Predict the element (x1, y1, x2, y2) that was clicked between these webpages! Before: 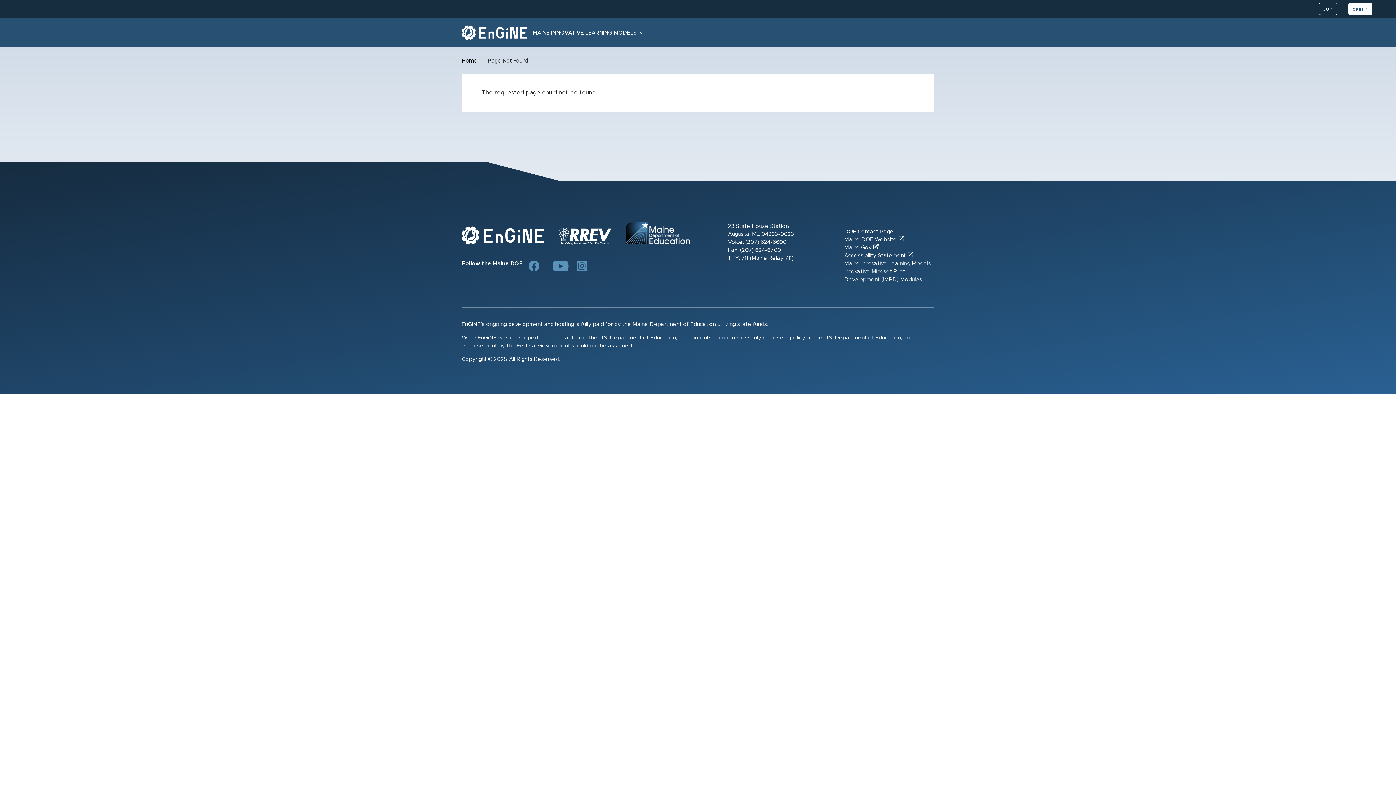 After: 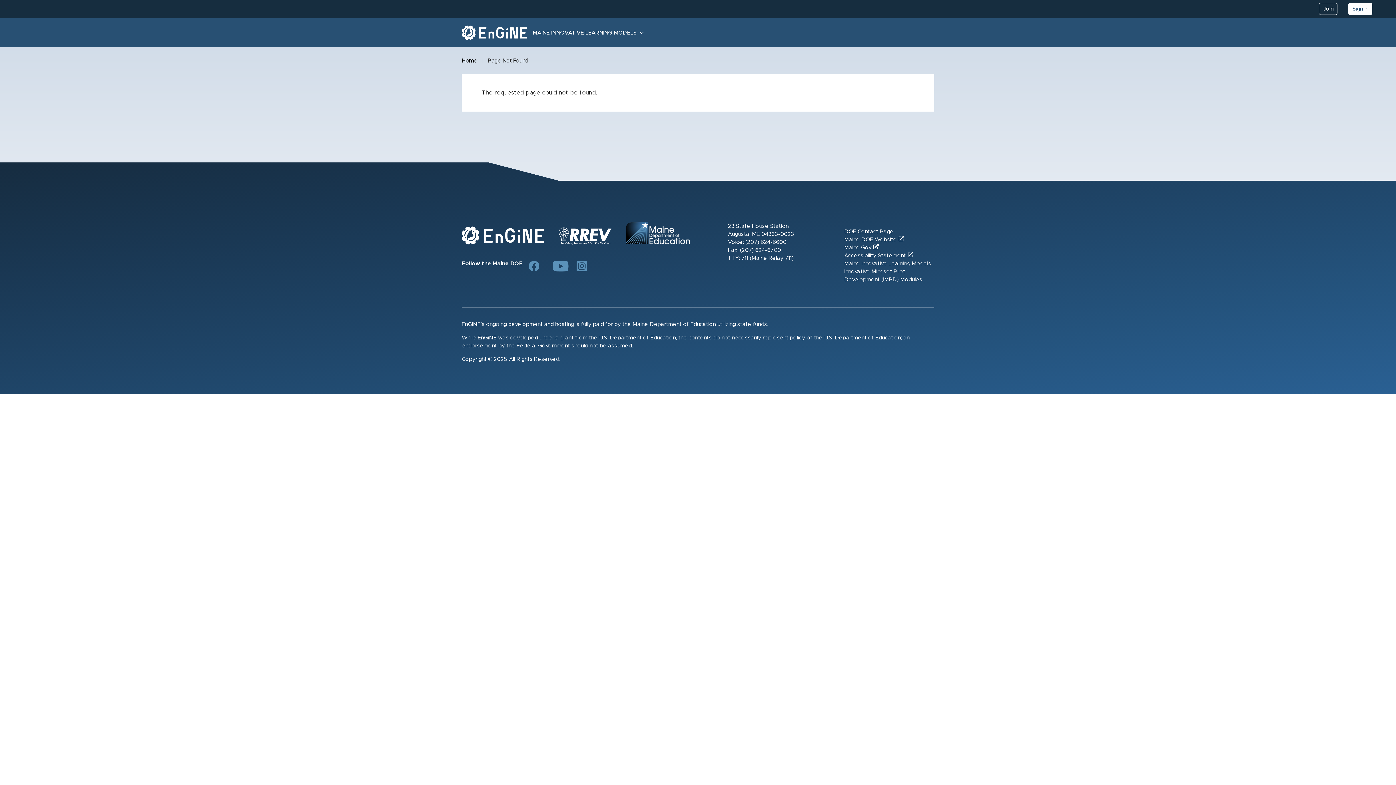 Action: label: Link to DOE YouTube page bbox: (546, 260, 569, 271)